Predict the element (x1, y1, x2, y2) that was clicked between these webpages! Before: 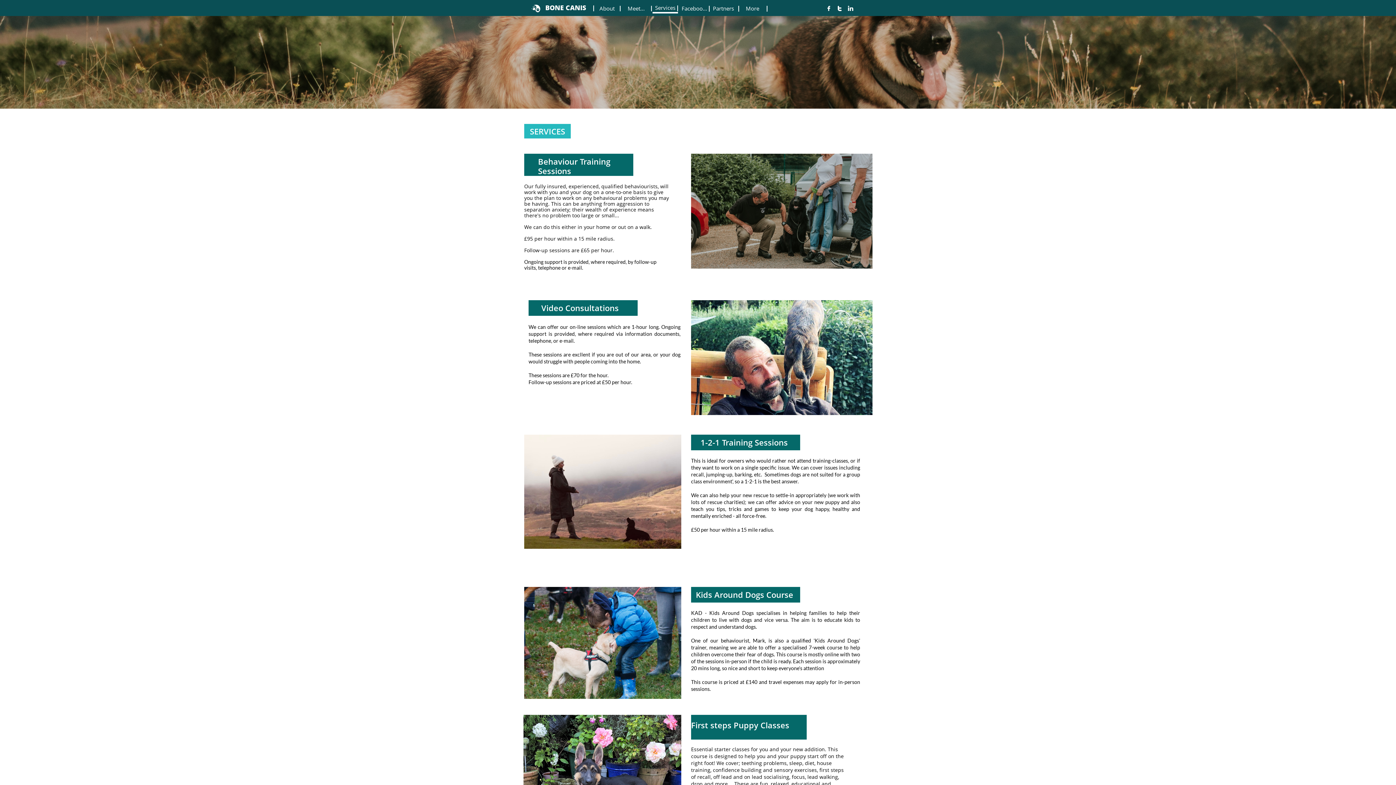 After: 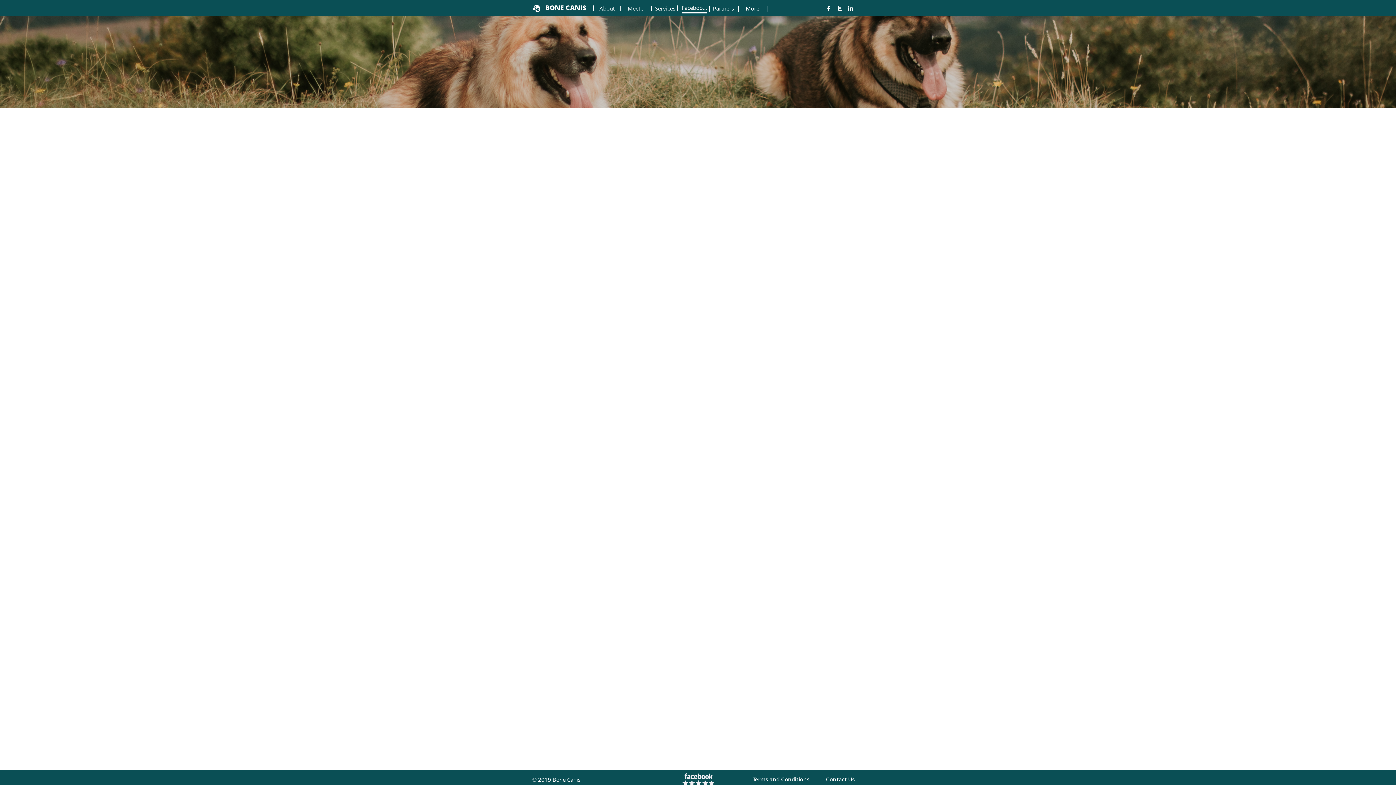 Action: bbox: (681, 2, 707, 13) label: Faceboo...